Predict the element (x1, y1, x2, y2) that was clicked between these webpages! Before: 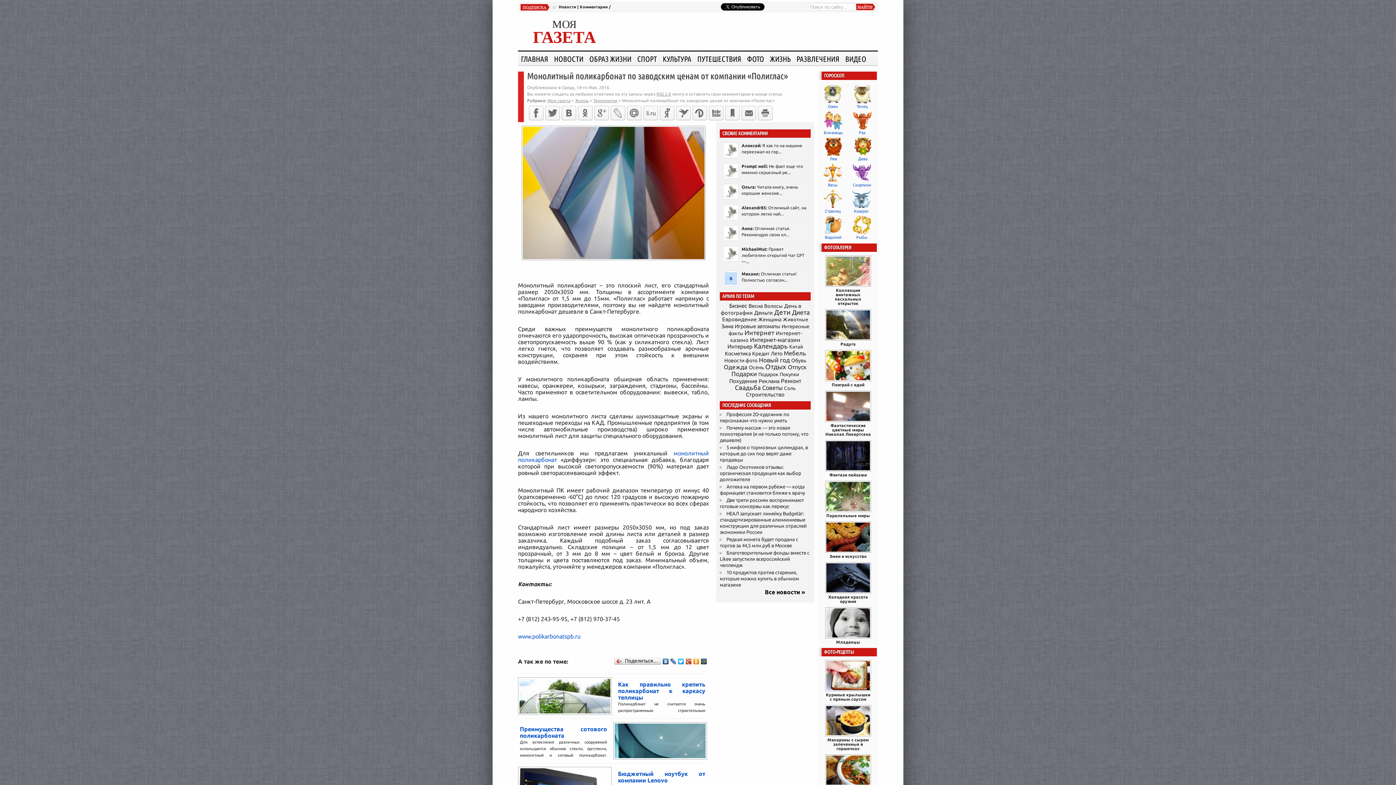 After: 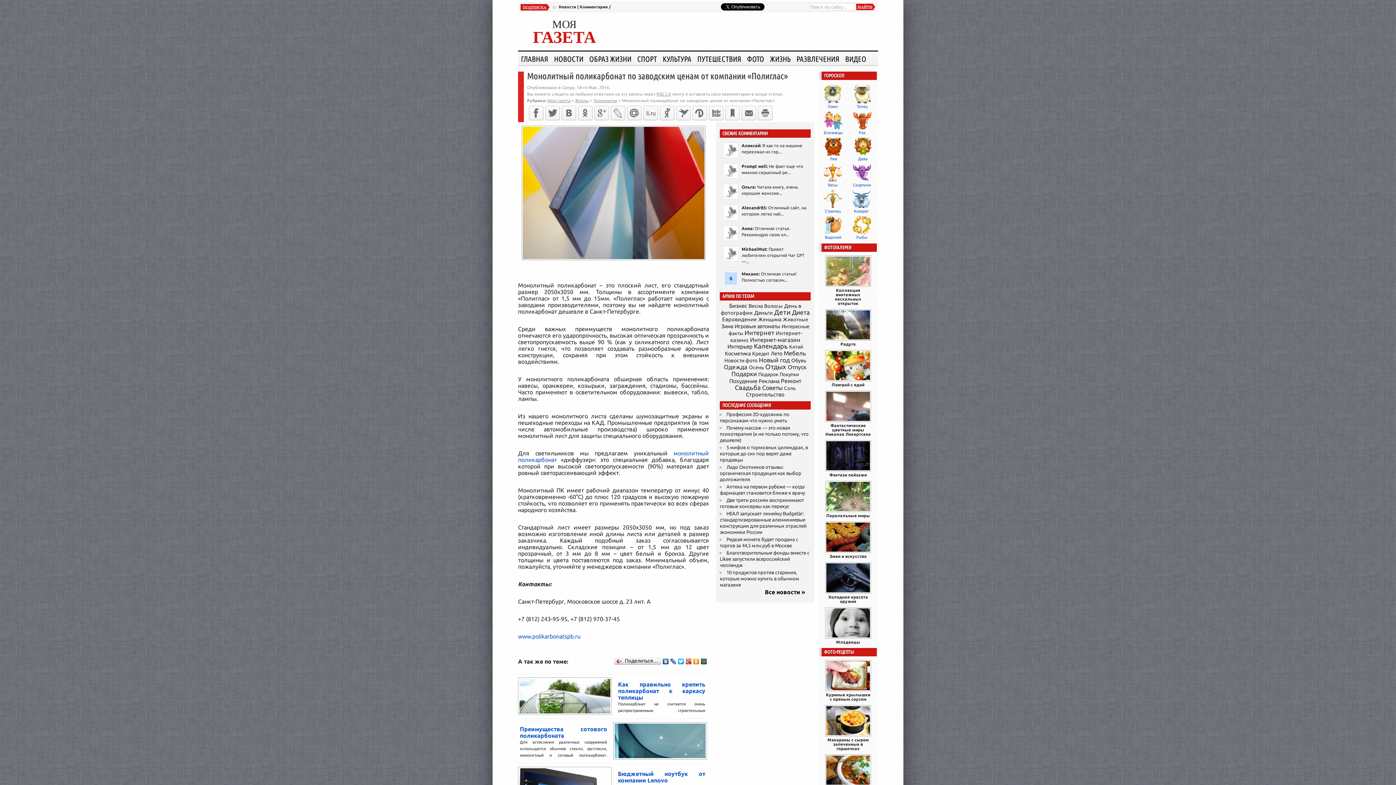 Action: bbox: (758, 105, 772, 120)